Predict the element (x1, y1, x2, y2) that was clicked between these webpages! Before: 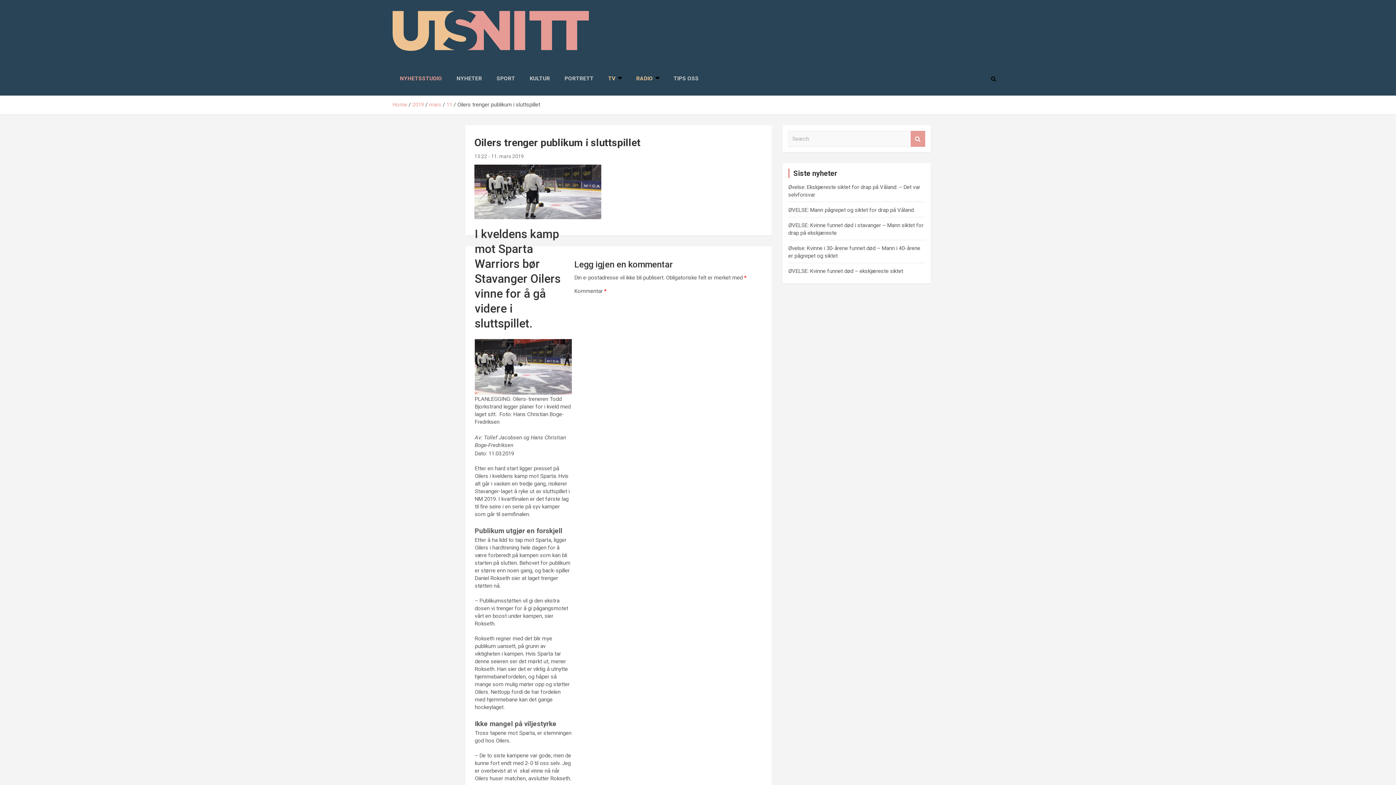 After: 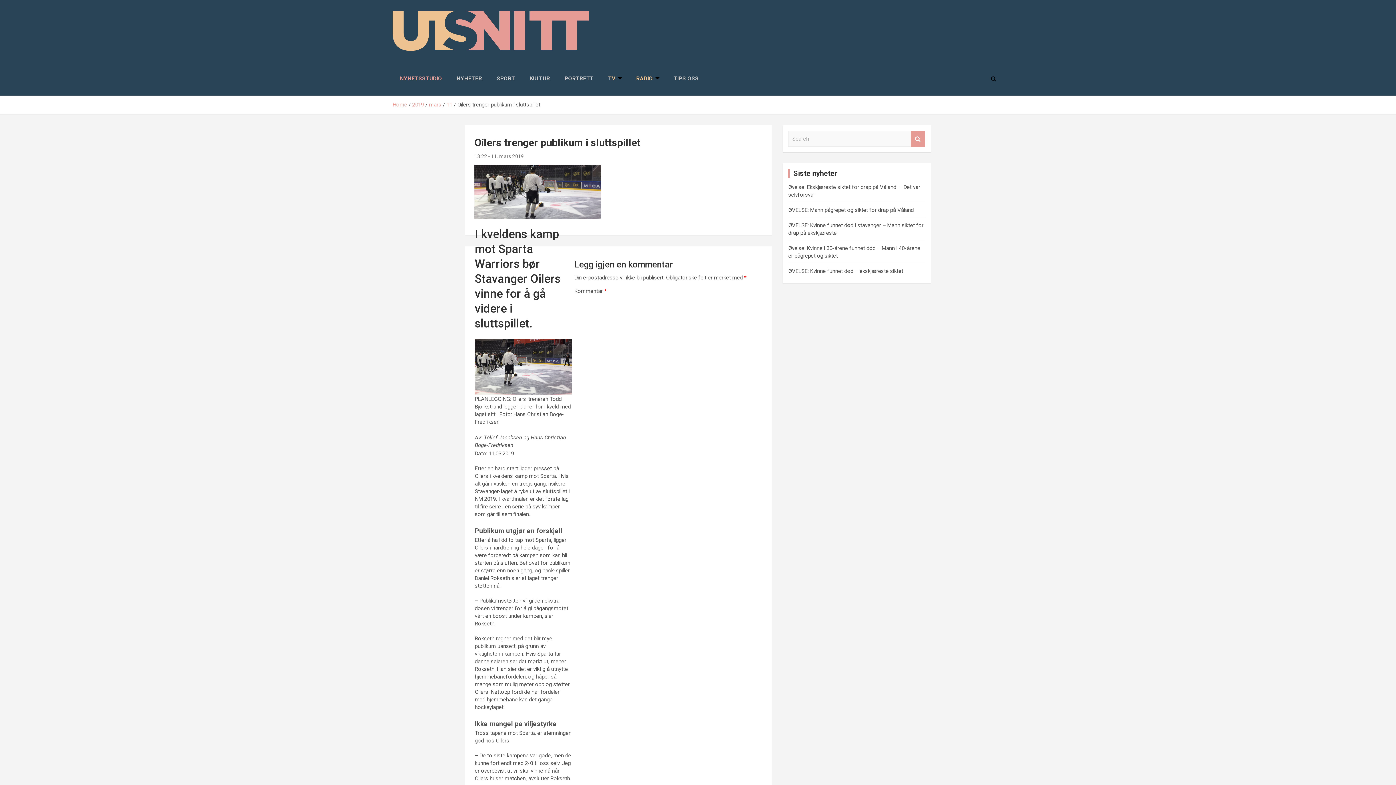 Action: label: 13:22 - 11. mars 2019 bbox: (474, 153, 524, 159)